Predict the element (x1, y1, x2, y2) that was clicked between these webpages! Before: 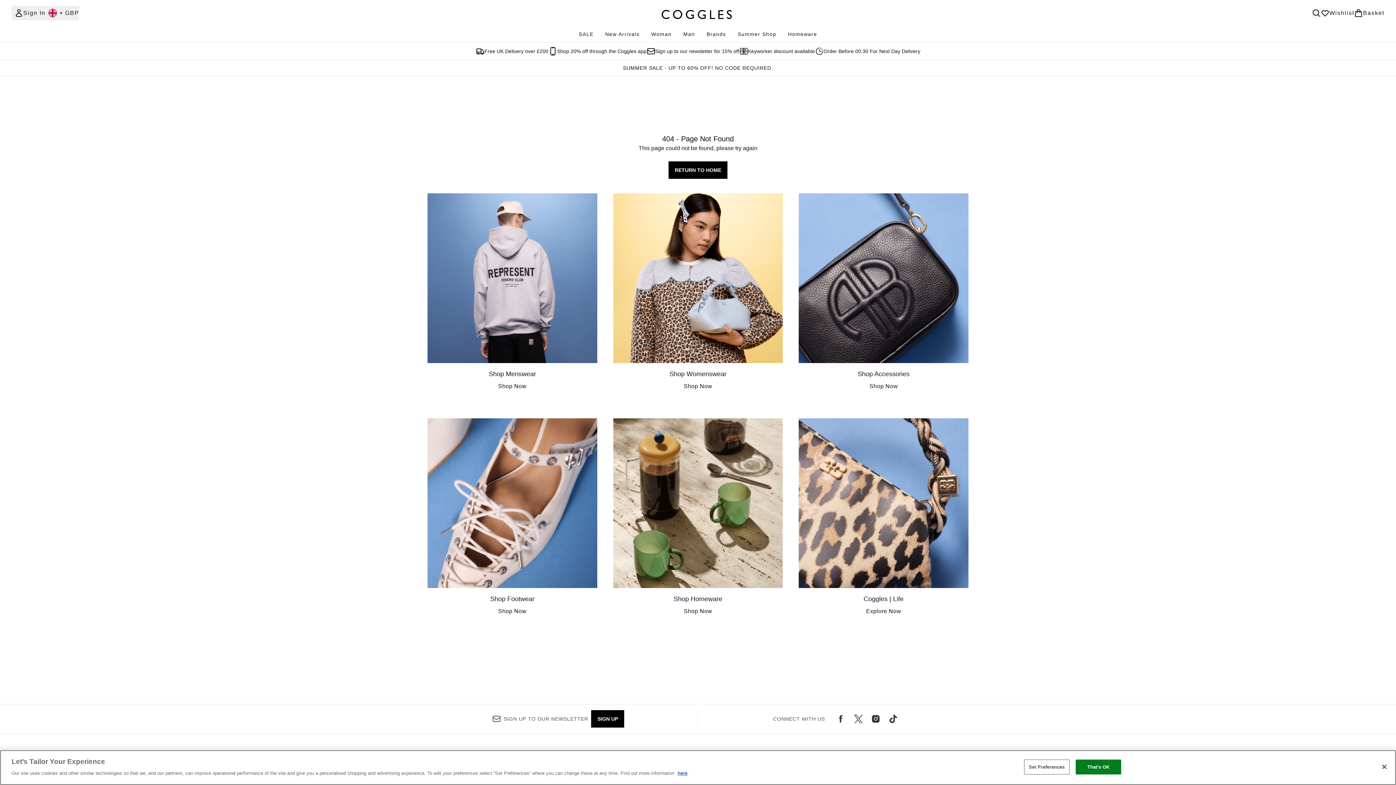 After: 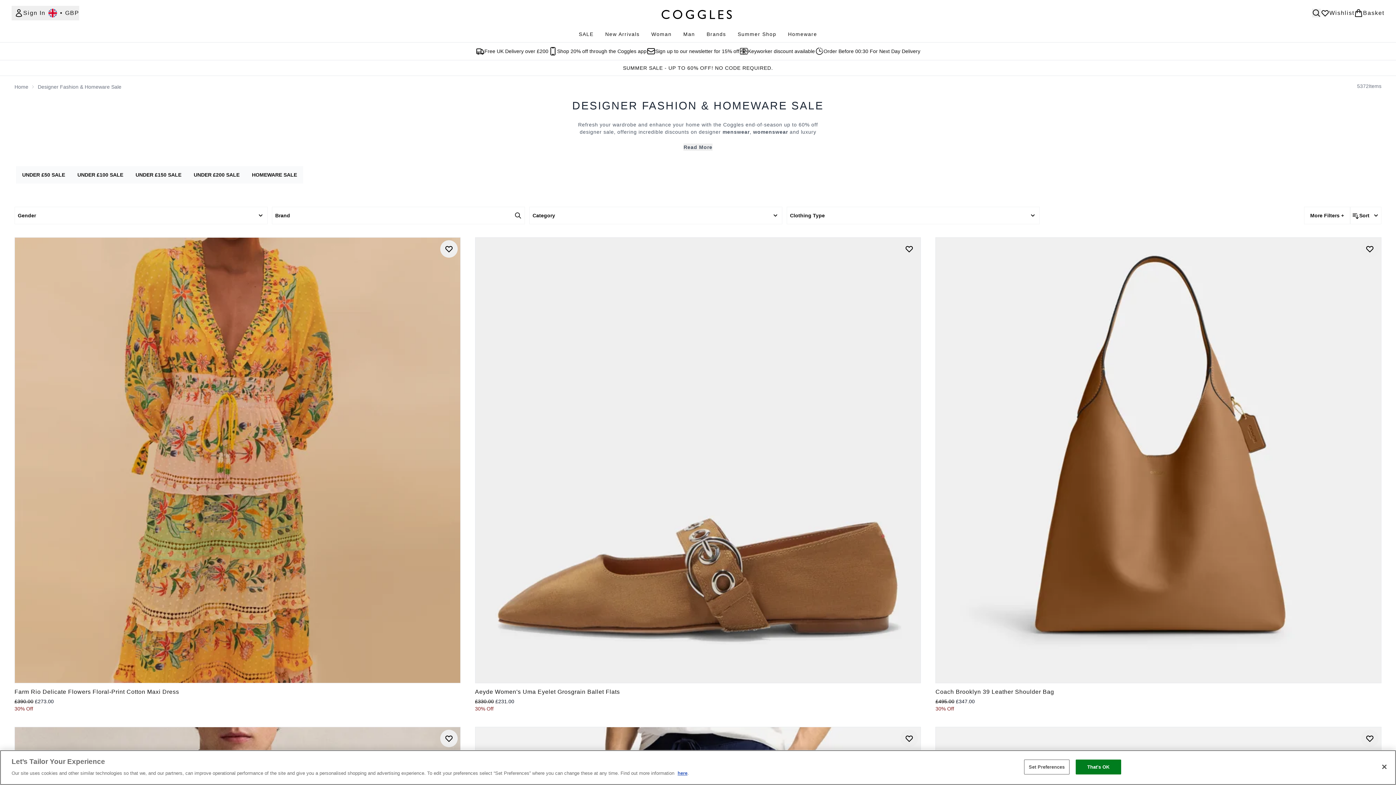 Action: label: SUMMER SALE - UP TO 60% OFF! NO CODE REQUIRED. bbox: (0, 60, 1396, 76)